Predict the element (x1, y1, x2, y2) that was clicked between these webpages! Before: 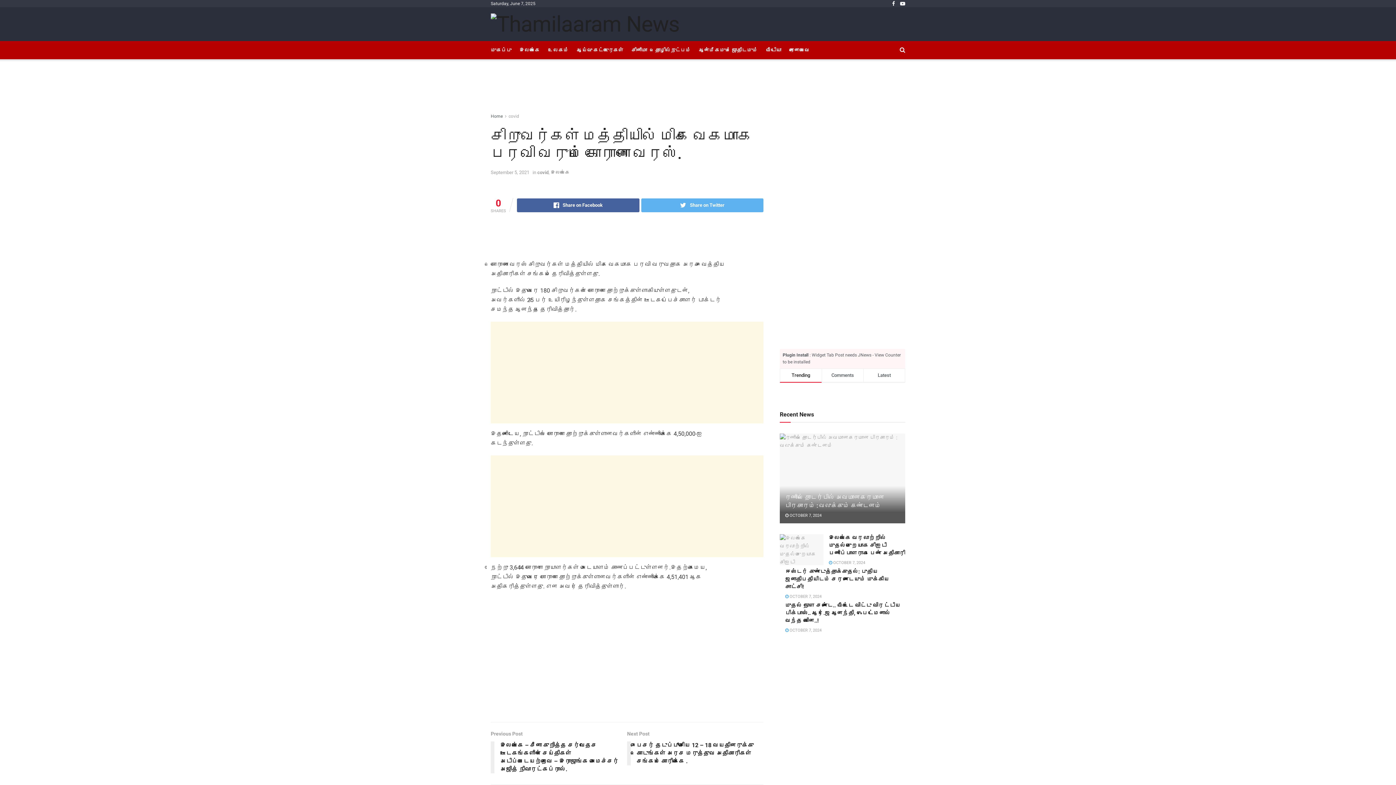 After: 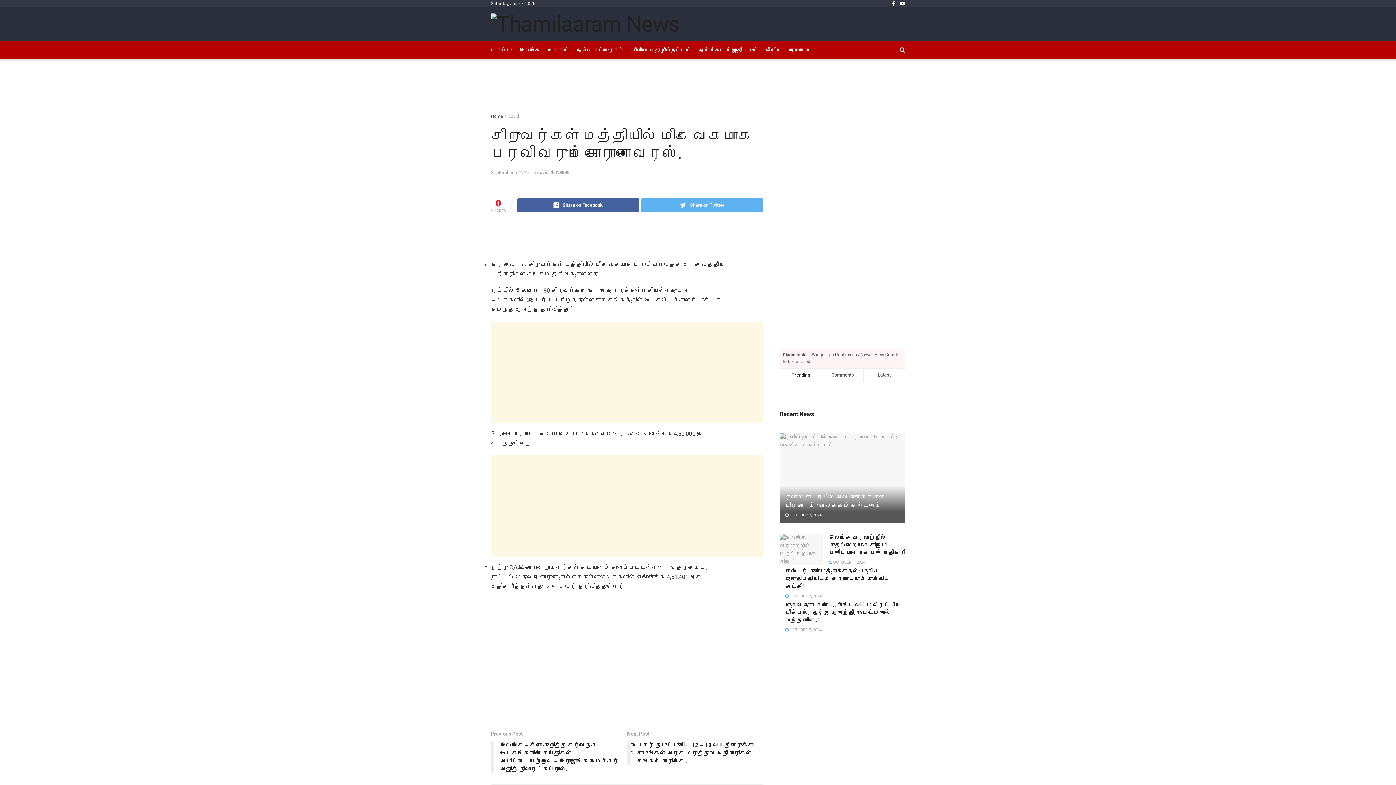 Action: bbox: (490, 169, 529, 175) label: September 5, 2021